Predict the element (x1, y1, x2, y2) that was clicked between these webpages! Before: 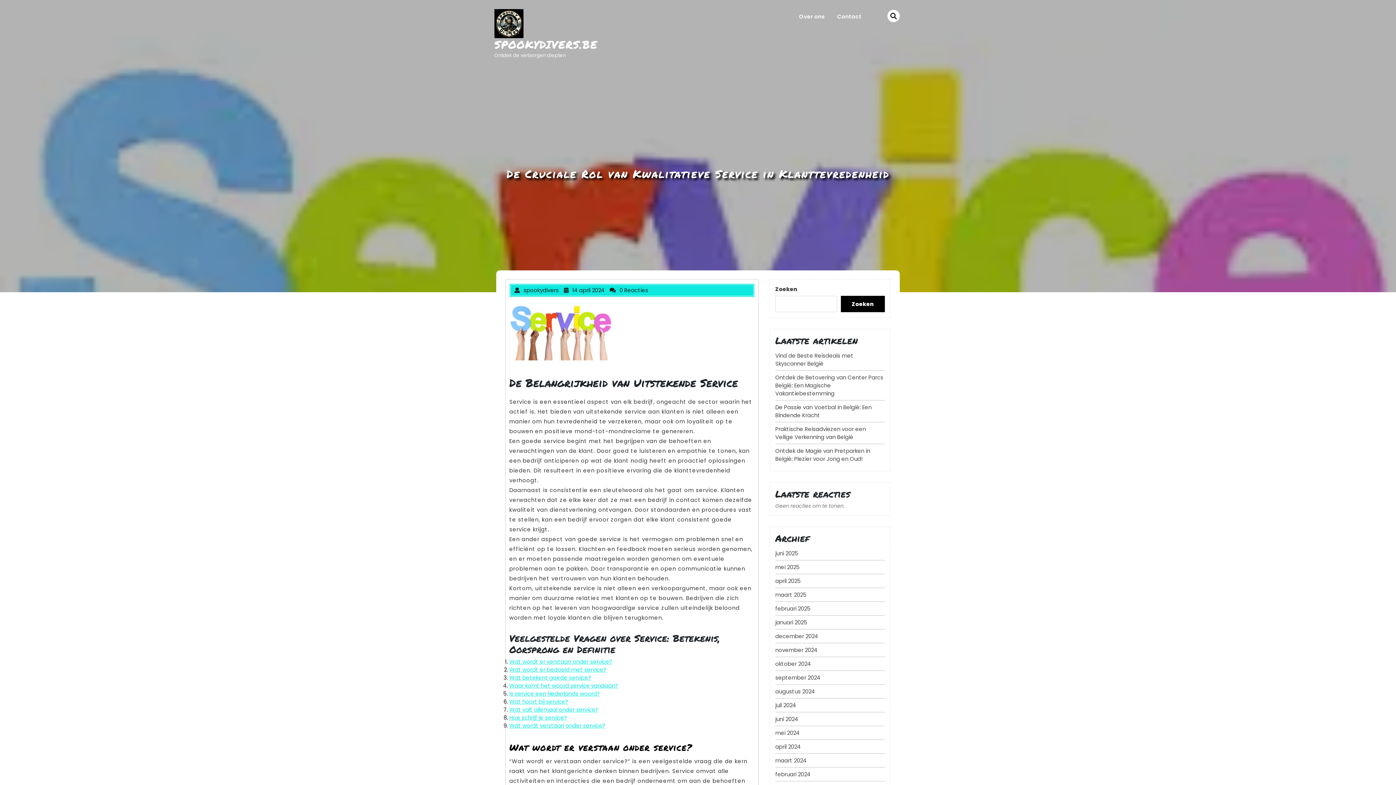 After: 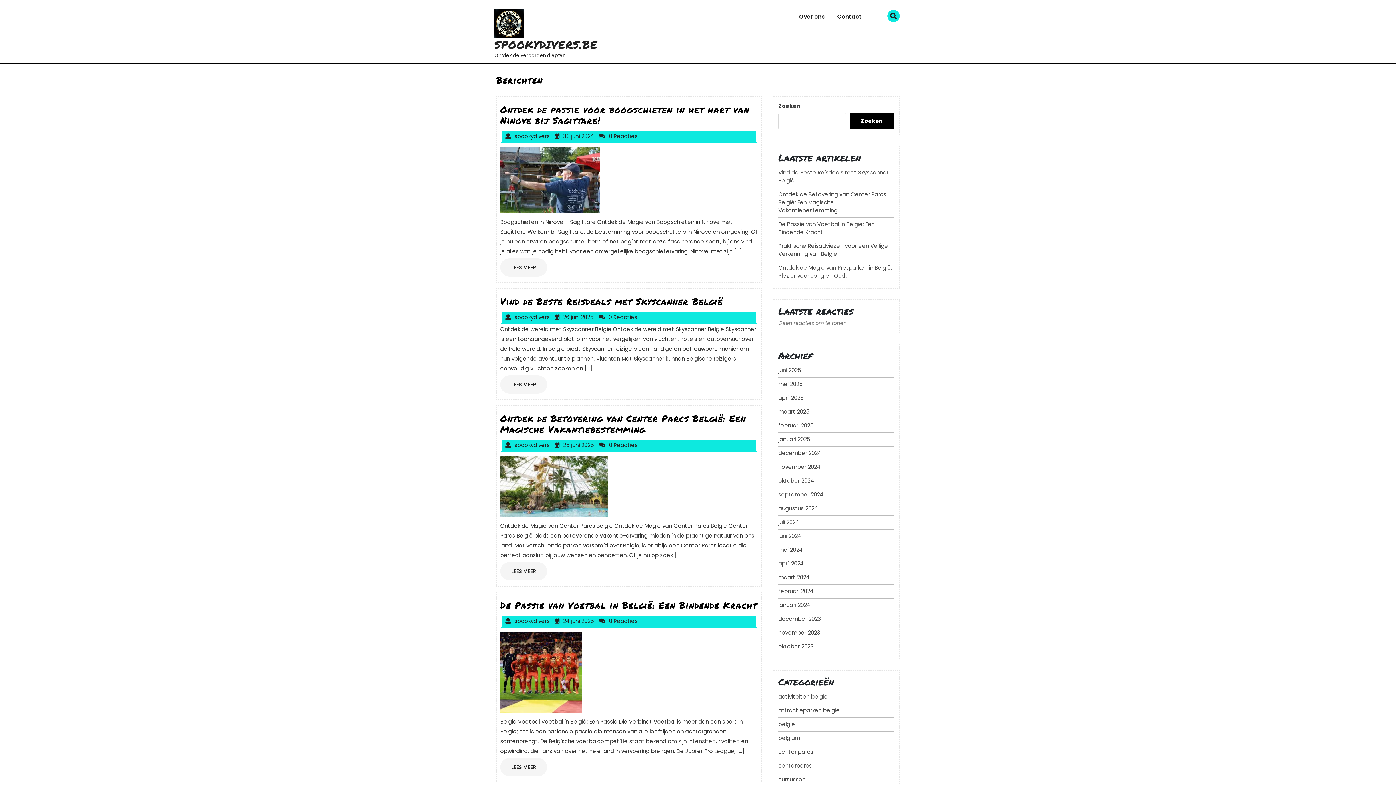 Action: bbox: (494, 9, 523, 38)